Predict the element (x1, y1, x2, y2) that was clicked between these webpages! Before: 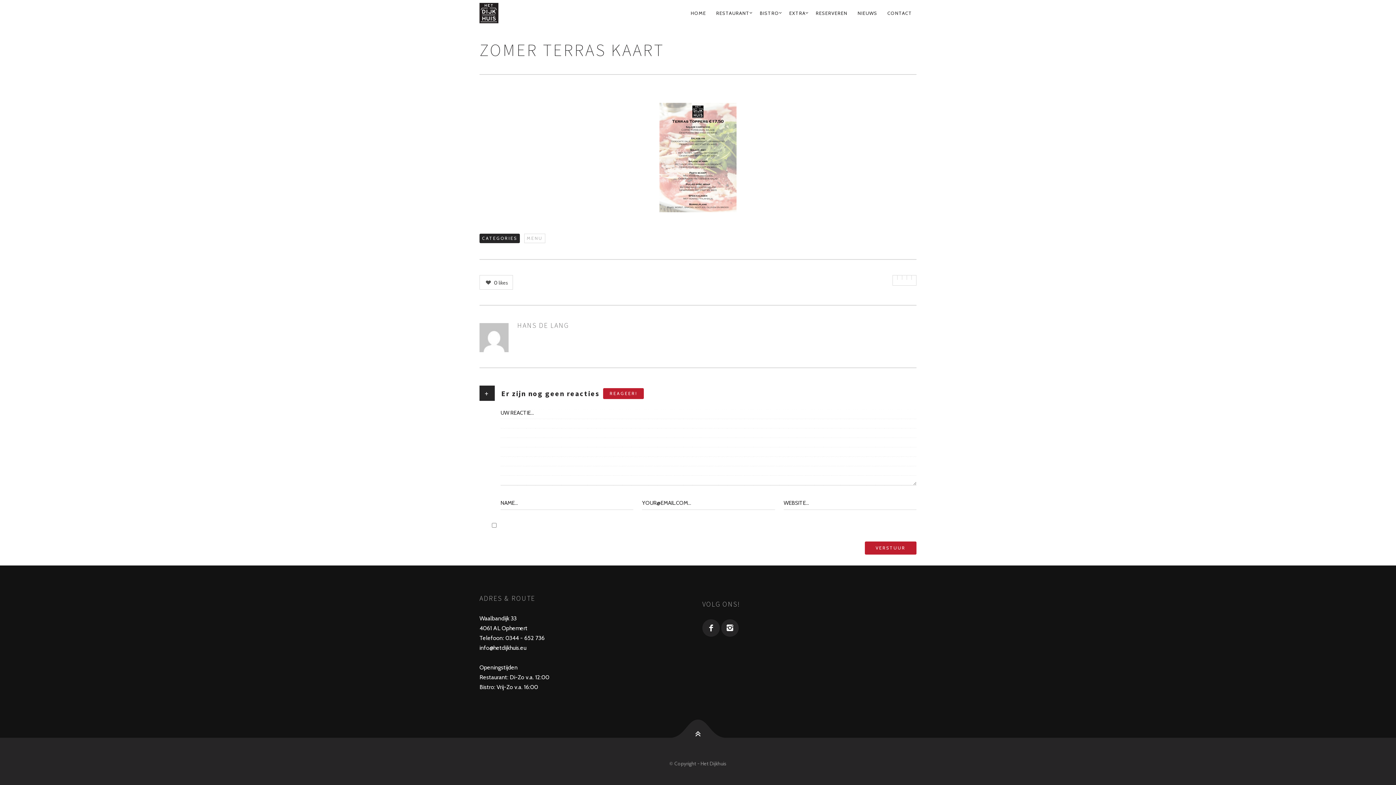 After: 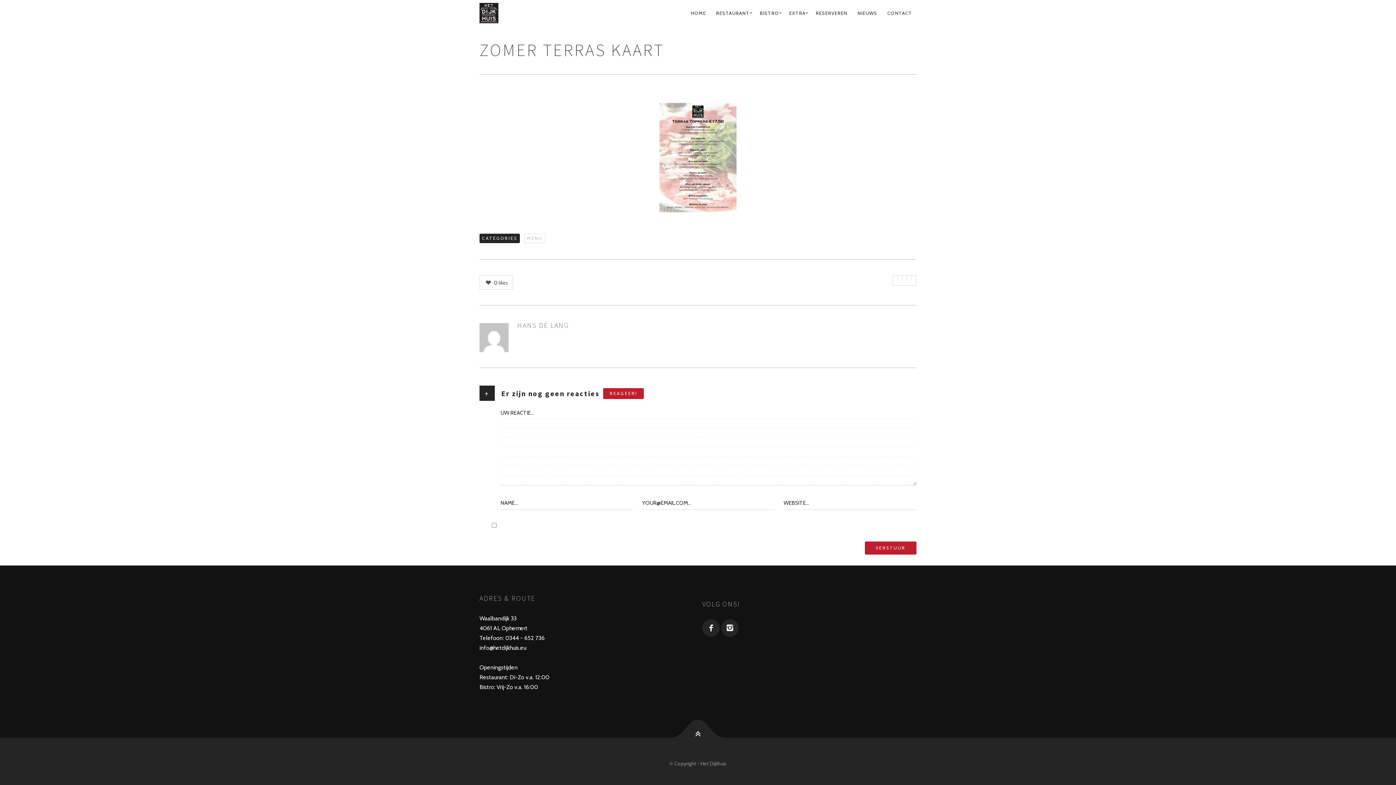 Action: bbox: (906, 275, 911, 279)